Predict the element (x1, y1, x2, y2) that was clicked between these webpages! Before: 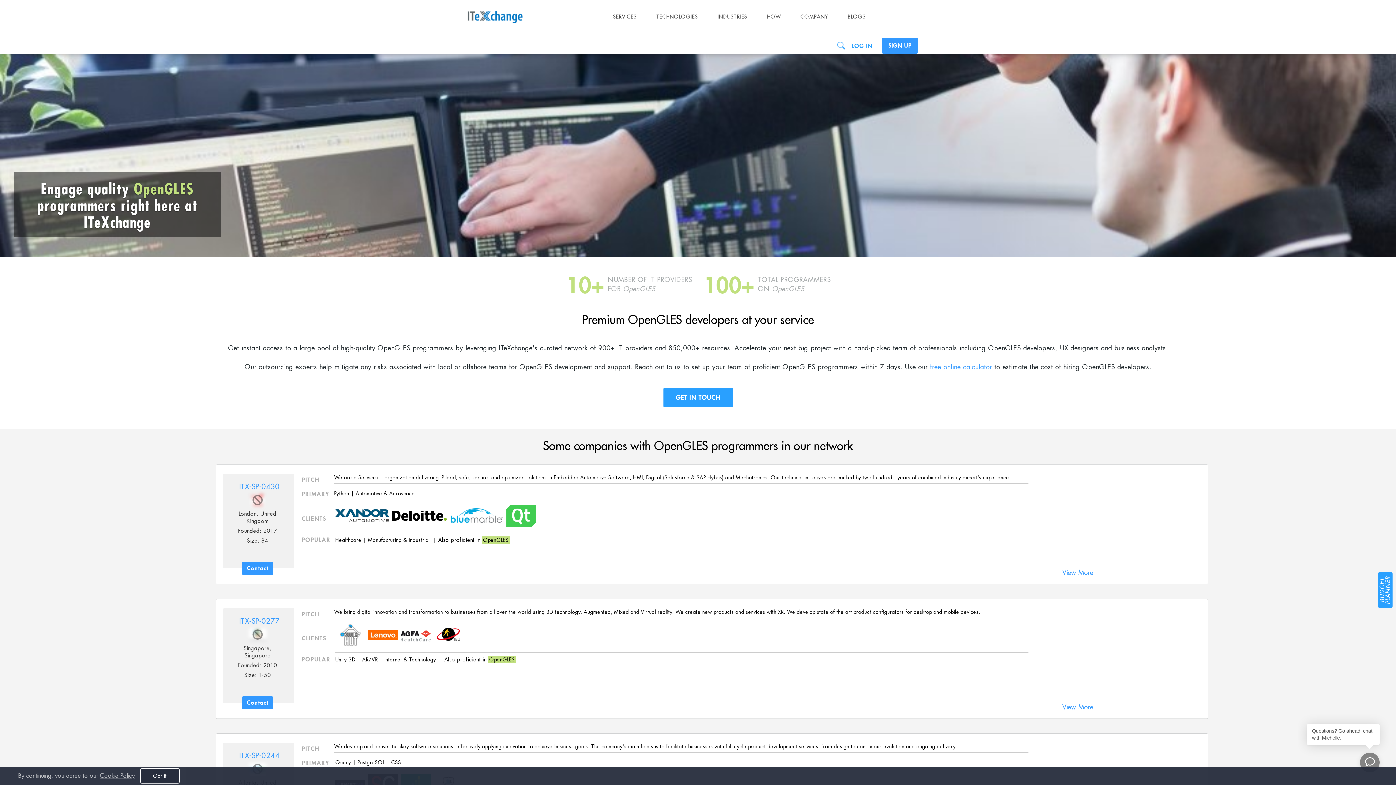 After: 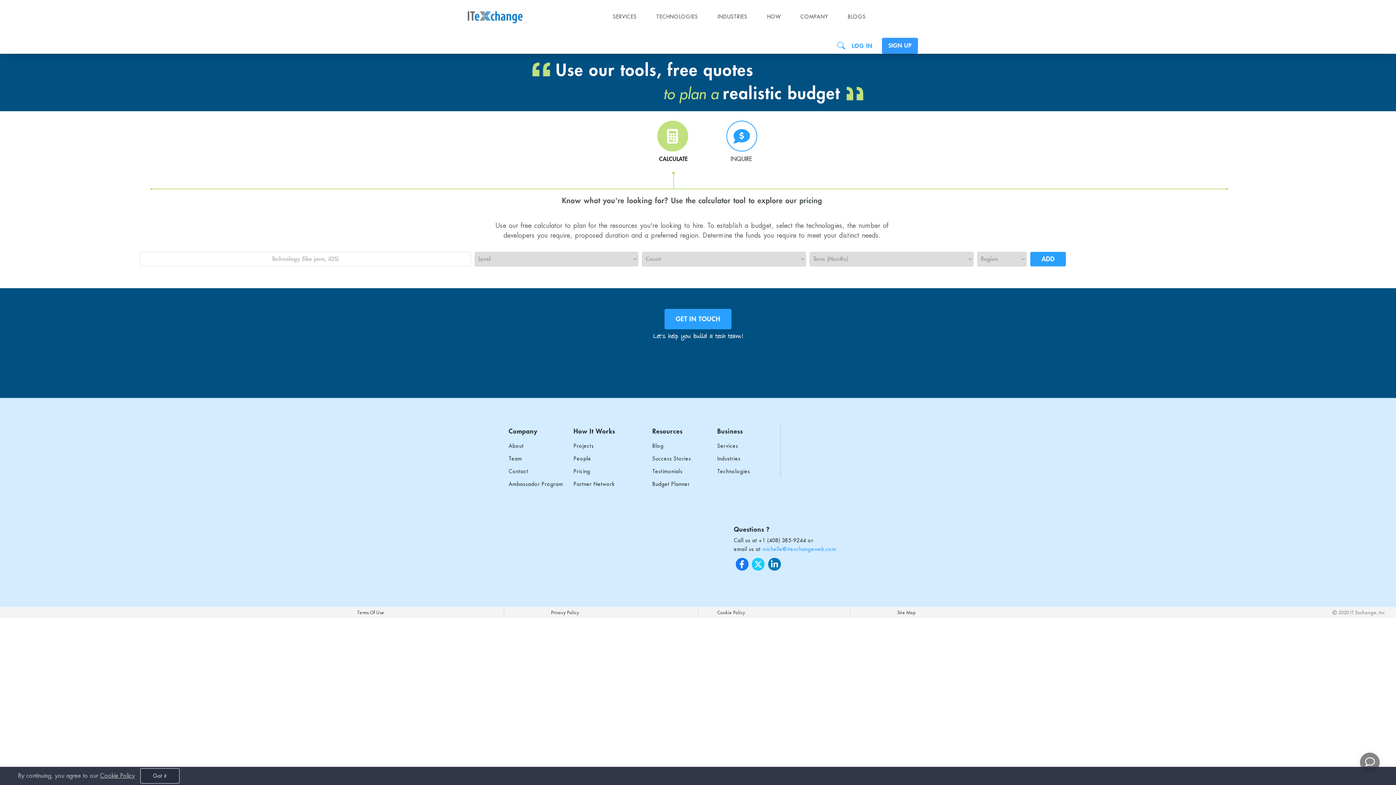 Action: label: BUDGET
PLANNER
 bbox: (1380, 576, 1391, 604)